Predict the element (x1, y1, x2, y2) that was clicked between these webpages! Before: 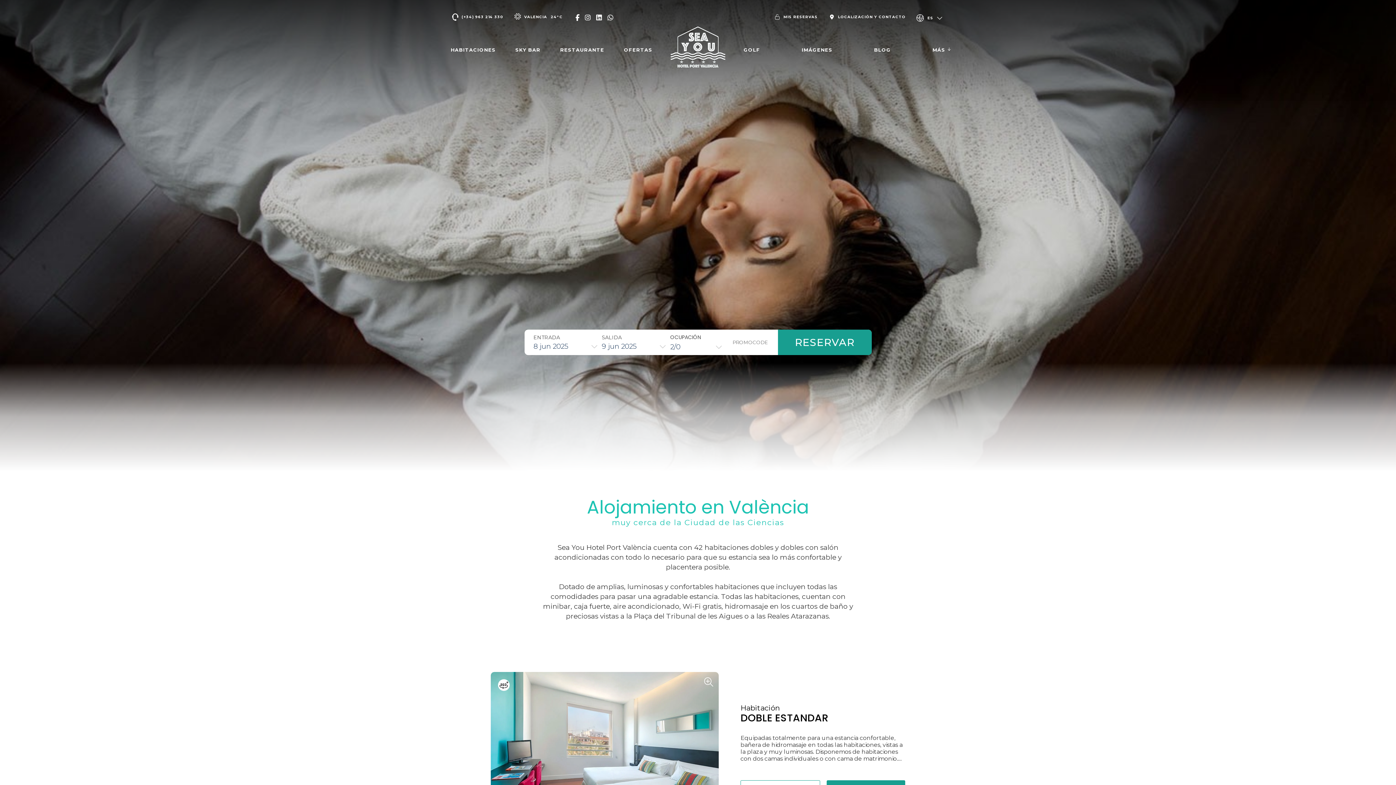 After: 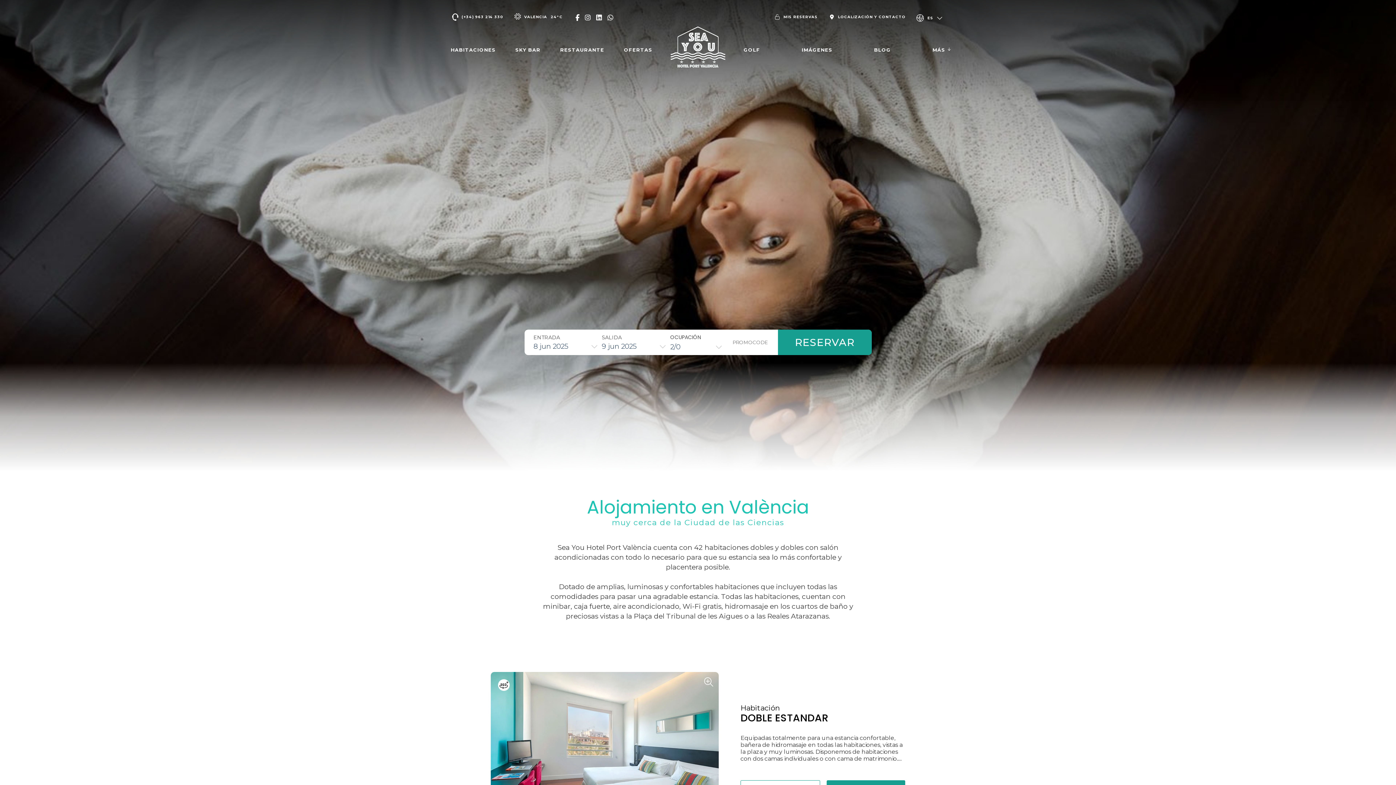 Action: label:   bbox: (581, 16, 592, 21)